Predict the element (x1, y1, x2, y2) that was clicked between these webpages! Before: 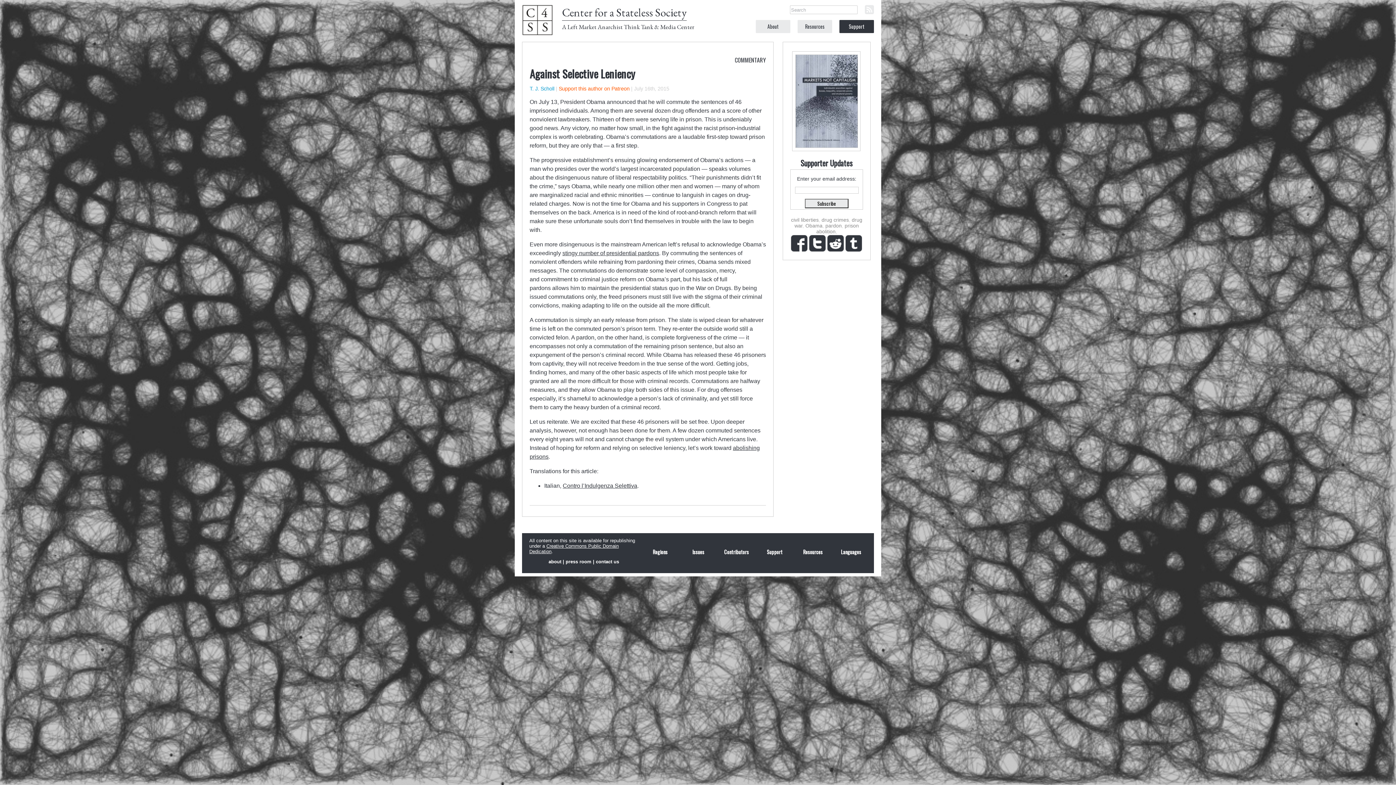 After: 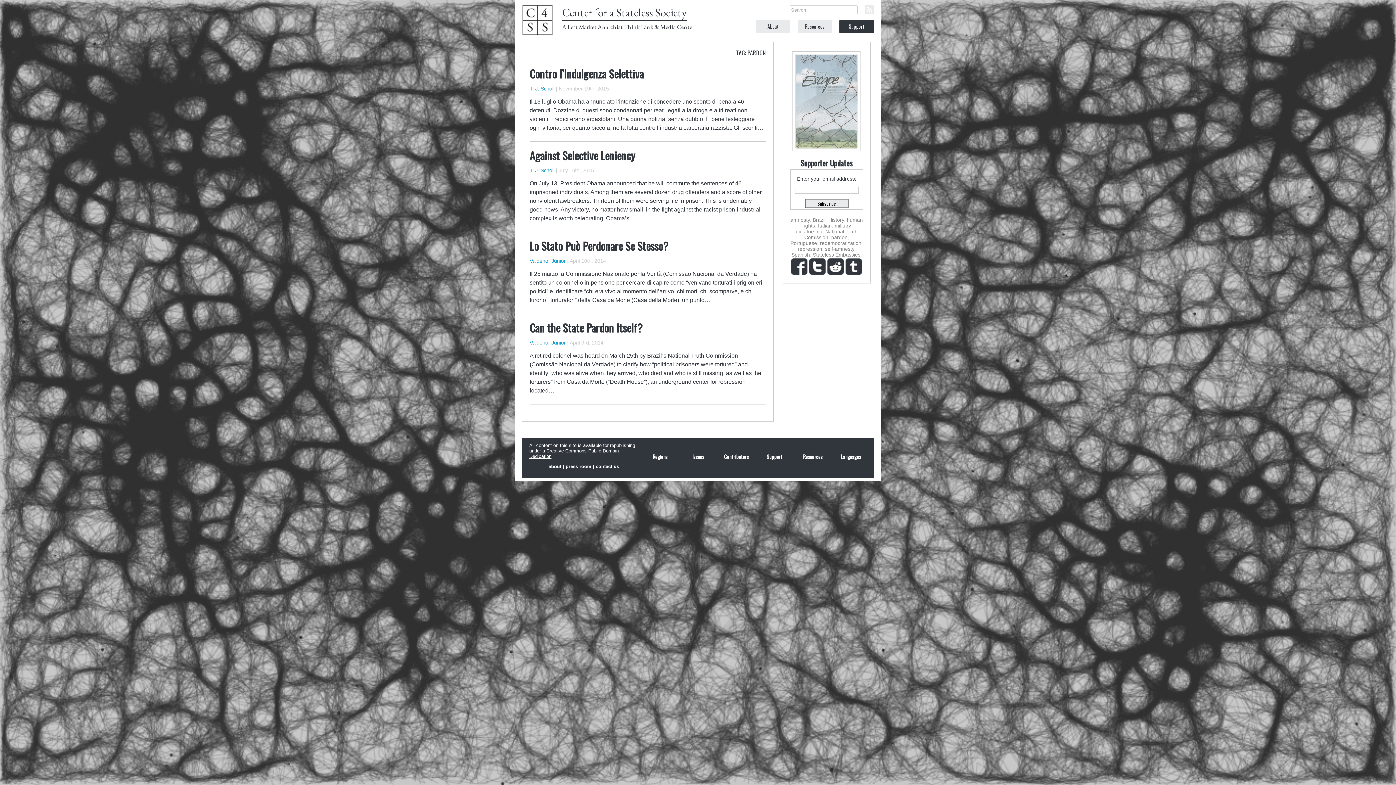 Action: bbox: (825, 222, 842, 228) label: pardon